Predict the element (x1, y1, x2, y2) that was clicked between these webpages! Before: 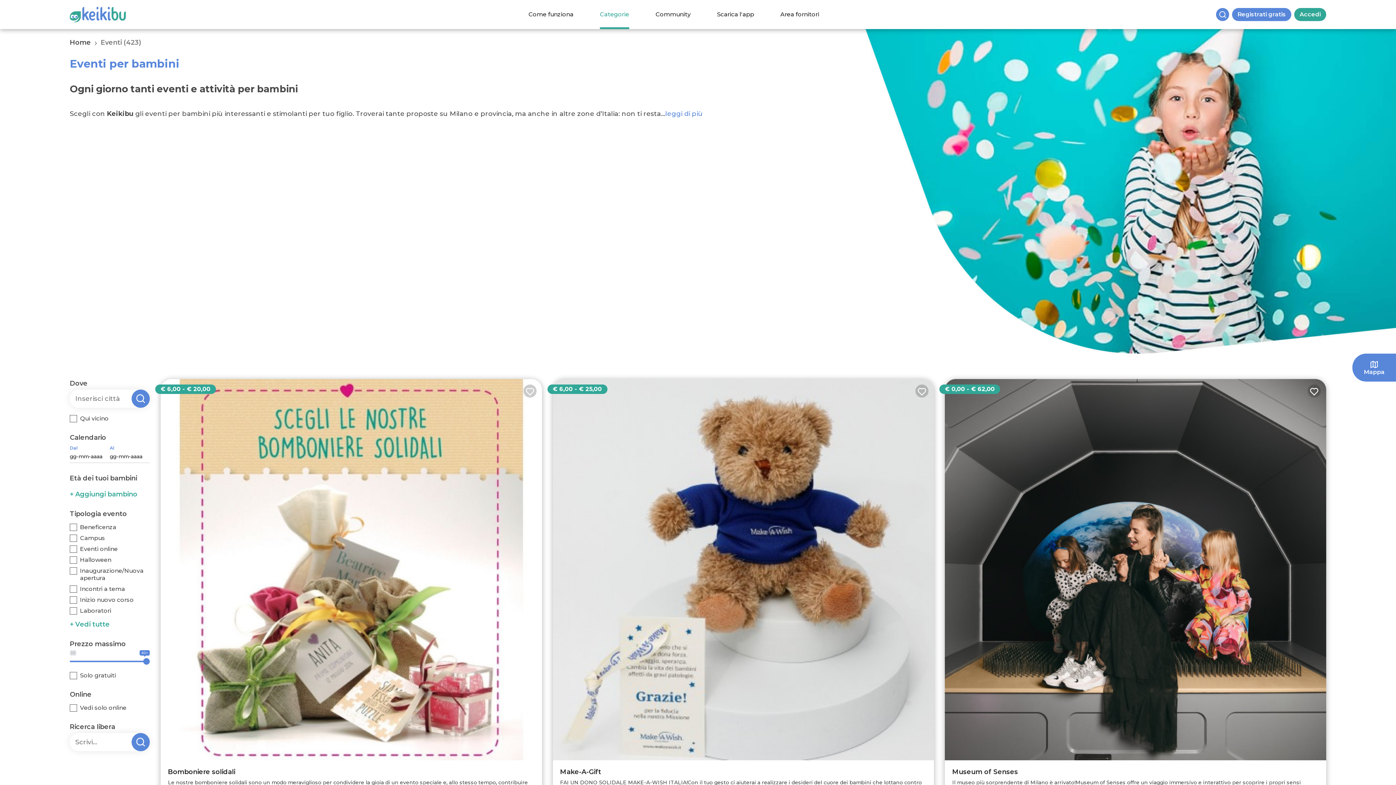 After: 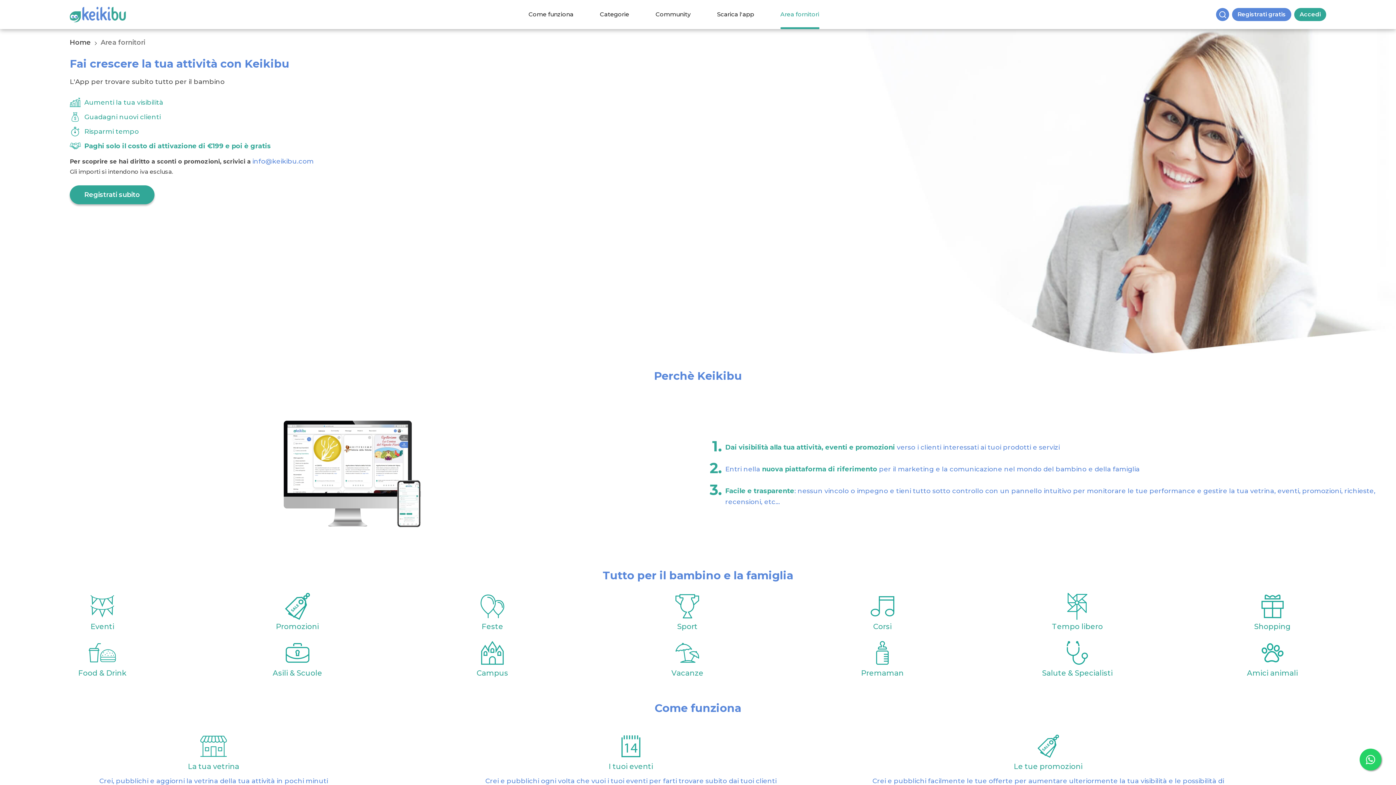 Action: label: Area fornitori bbox: (780, 0, 819, 29)